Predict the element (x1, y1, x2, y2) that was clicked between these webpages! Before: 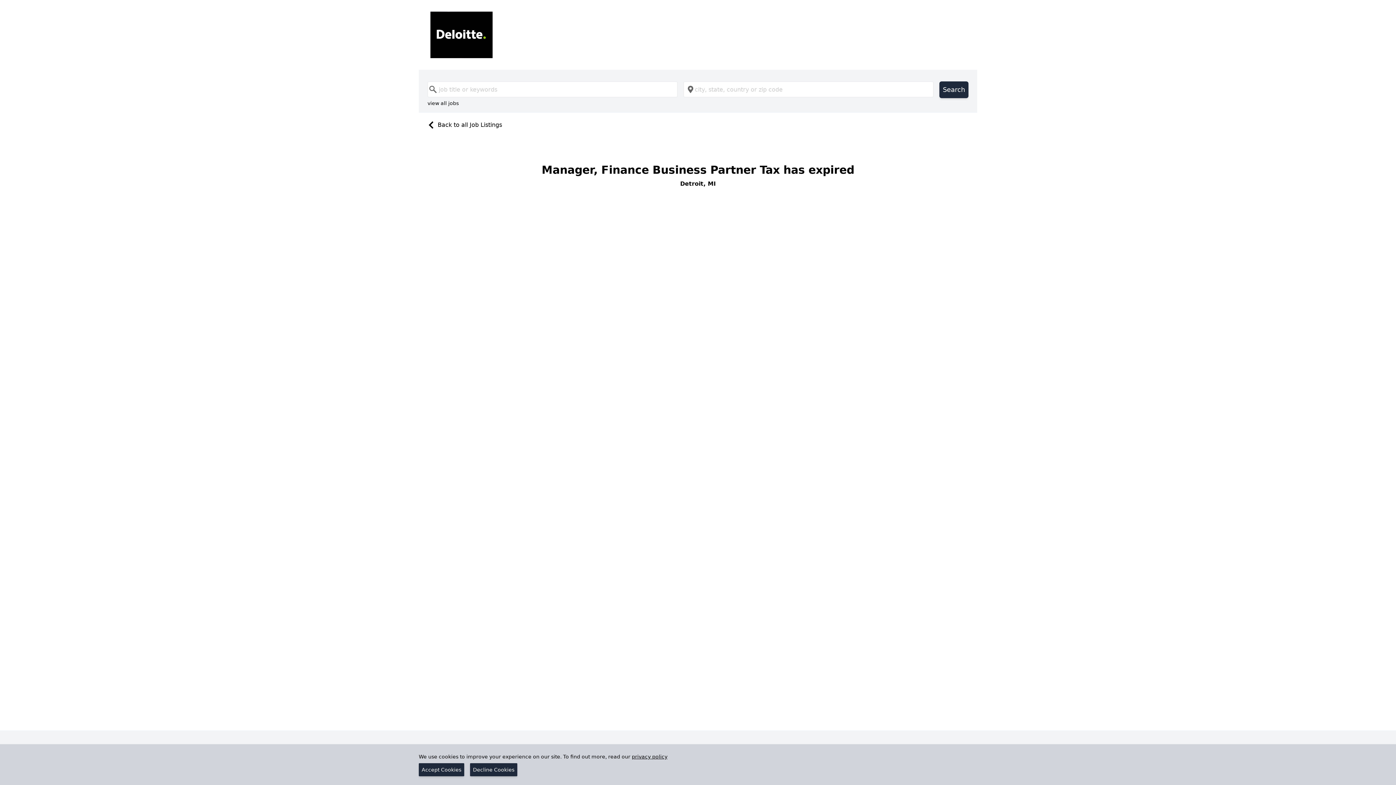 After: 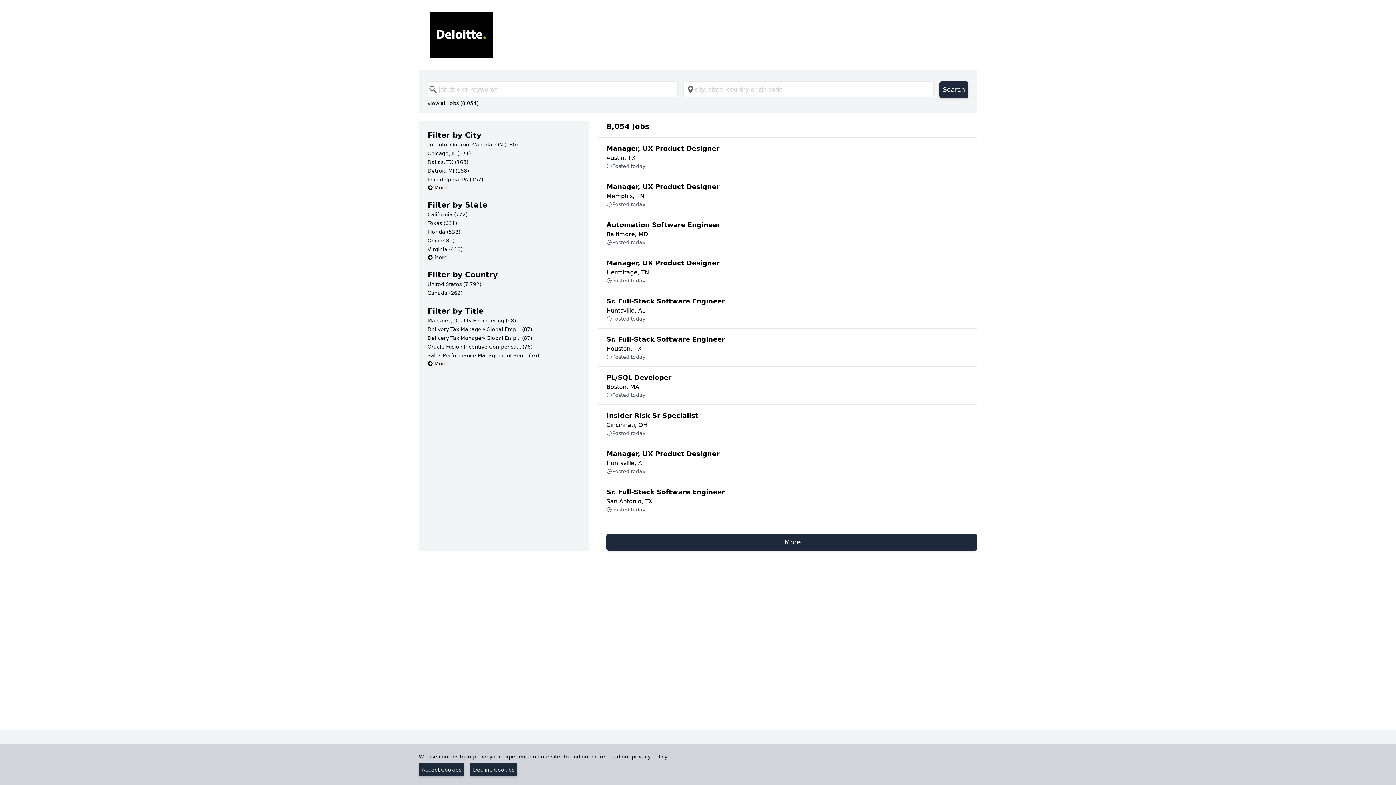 Action: bbox: (430, 11, 965, 58)